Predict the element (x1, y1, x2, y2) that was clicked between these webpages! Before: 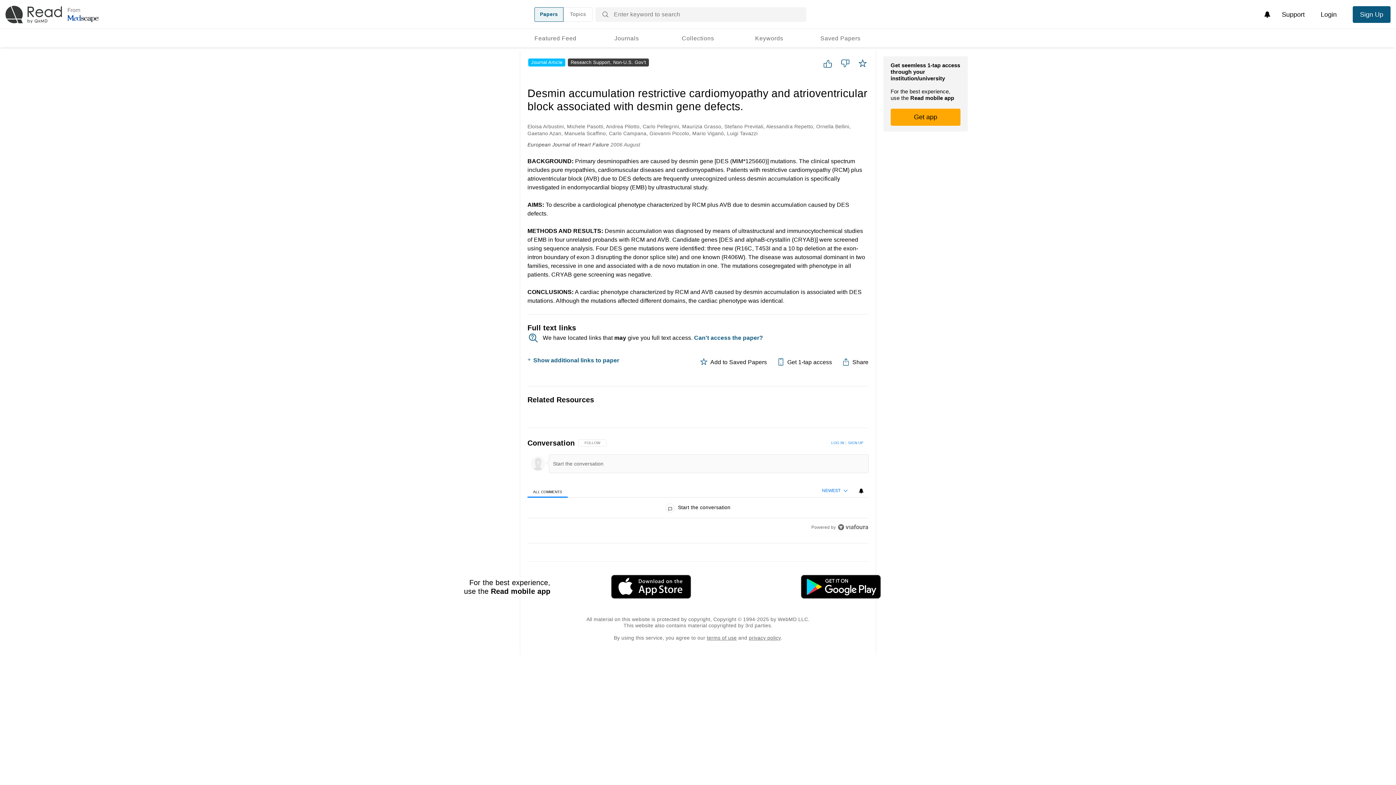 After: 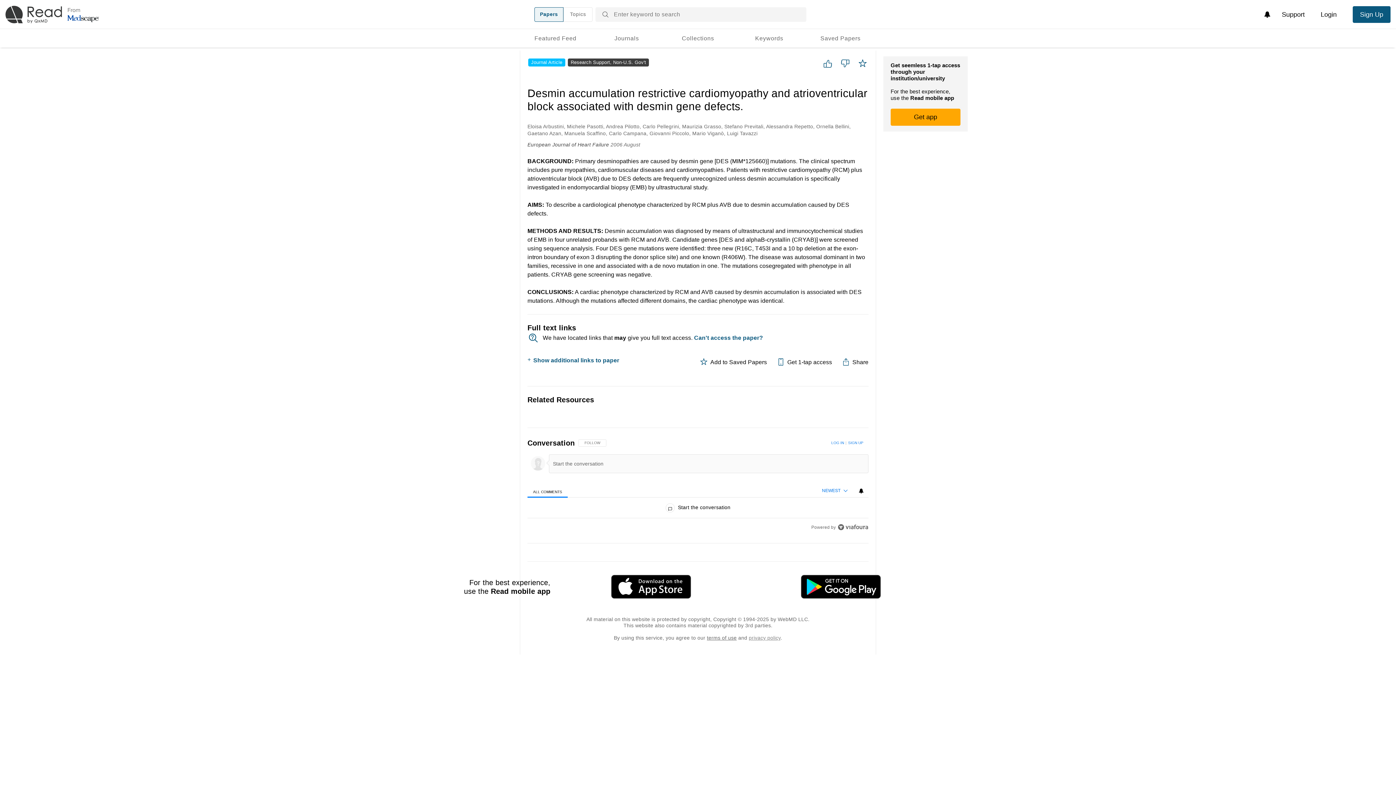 Action: label: privacy policy bbox: (749, 635, 780, 641)